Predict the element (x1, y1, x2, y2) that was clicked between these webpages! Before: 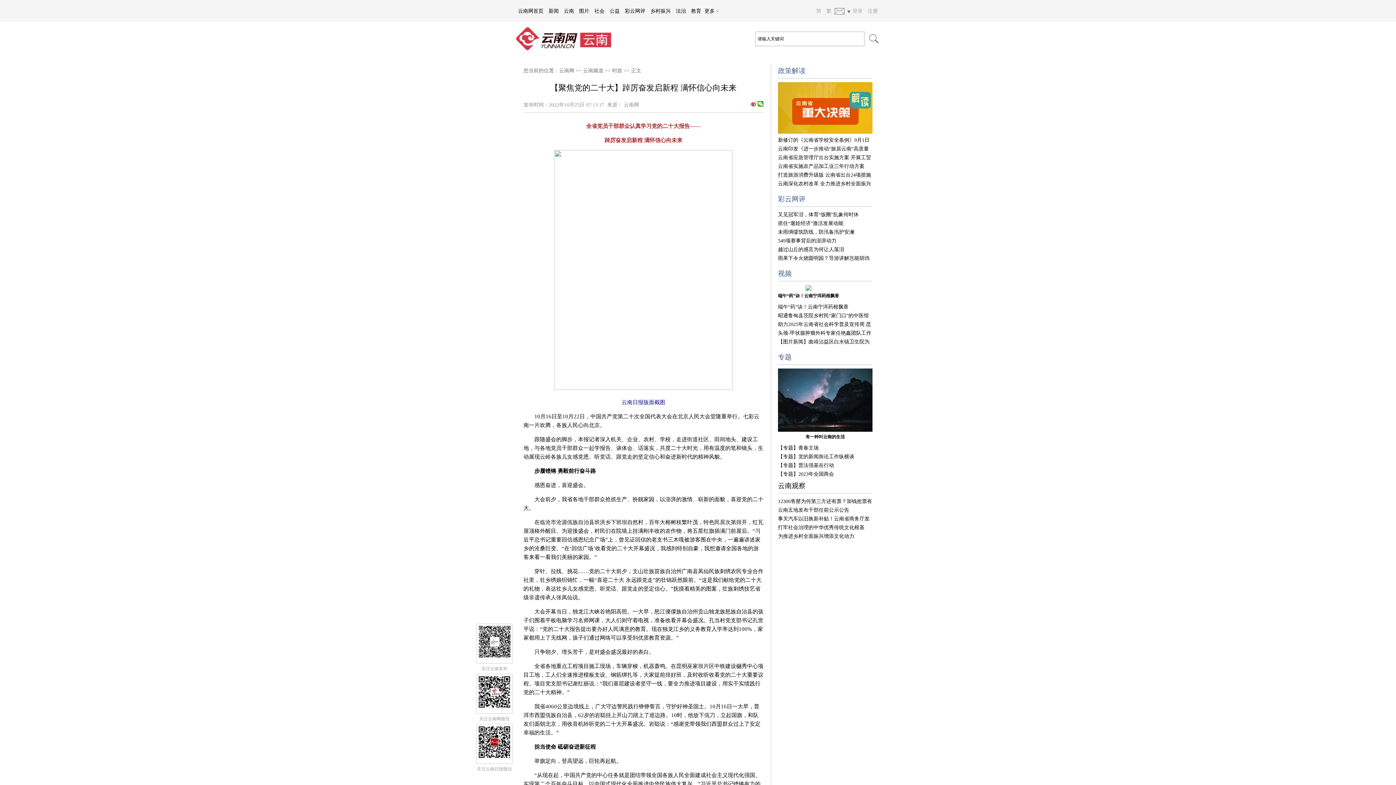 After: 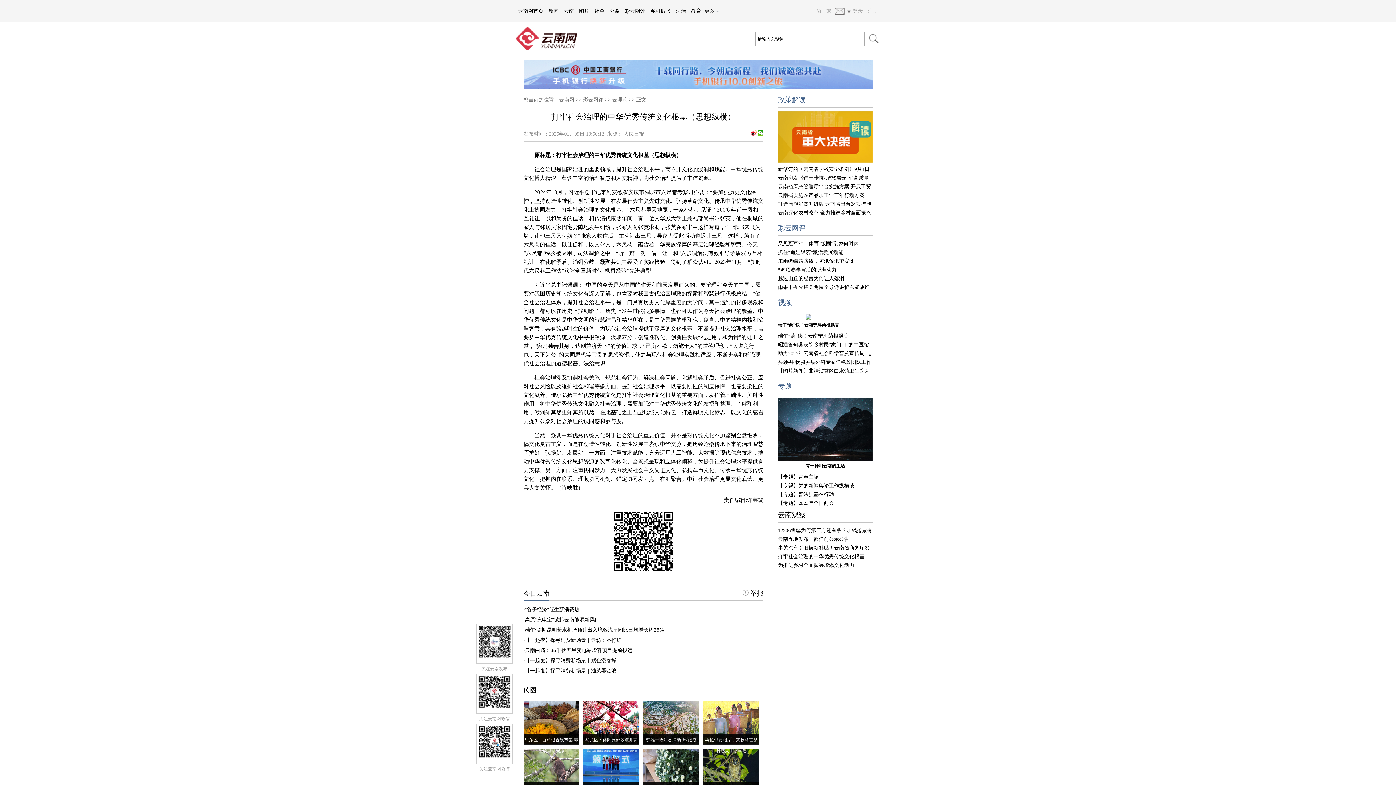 Action: label: 打牢社会治理的中华优秀传统文化根基 bbox: (778, 525, 864, 530)